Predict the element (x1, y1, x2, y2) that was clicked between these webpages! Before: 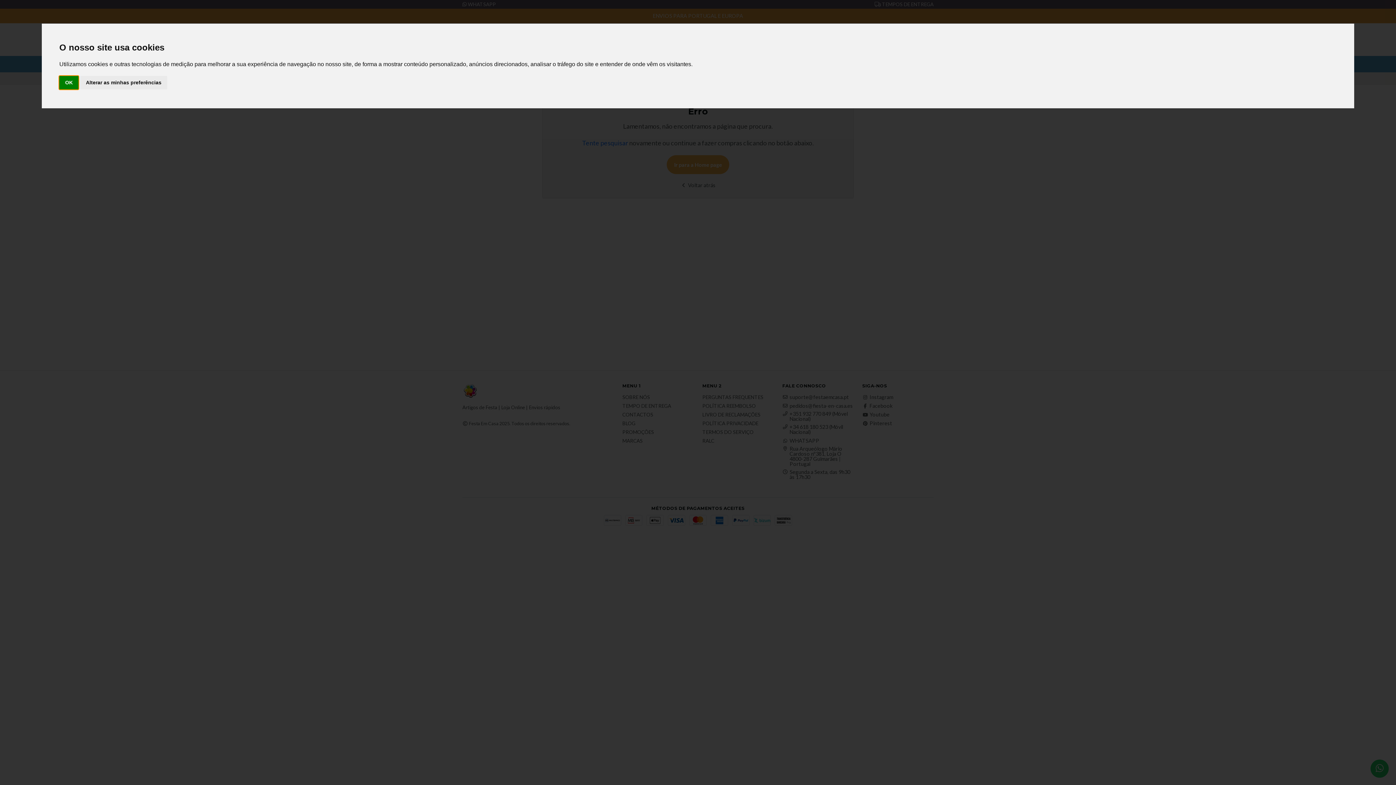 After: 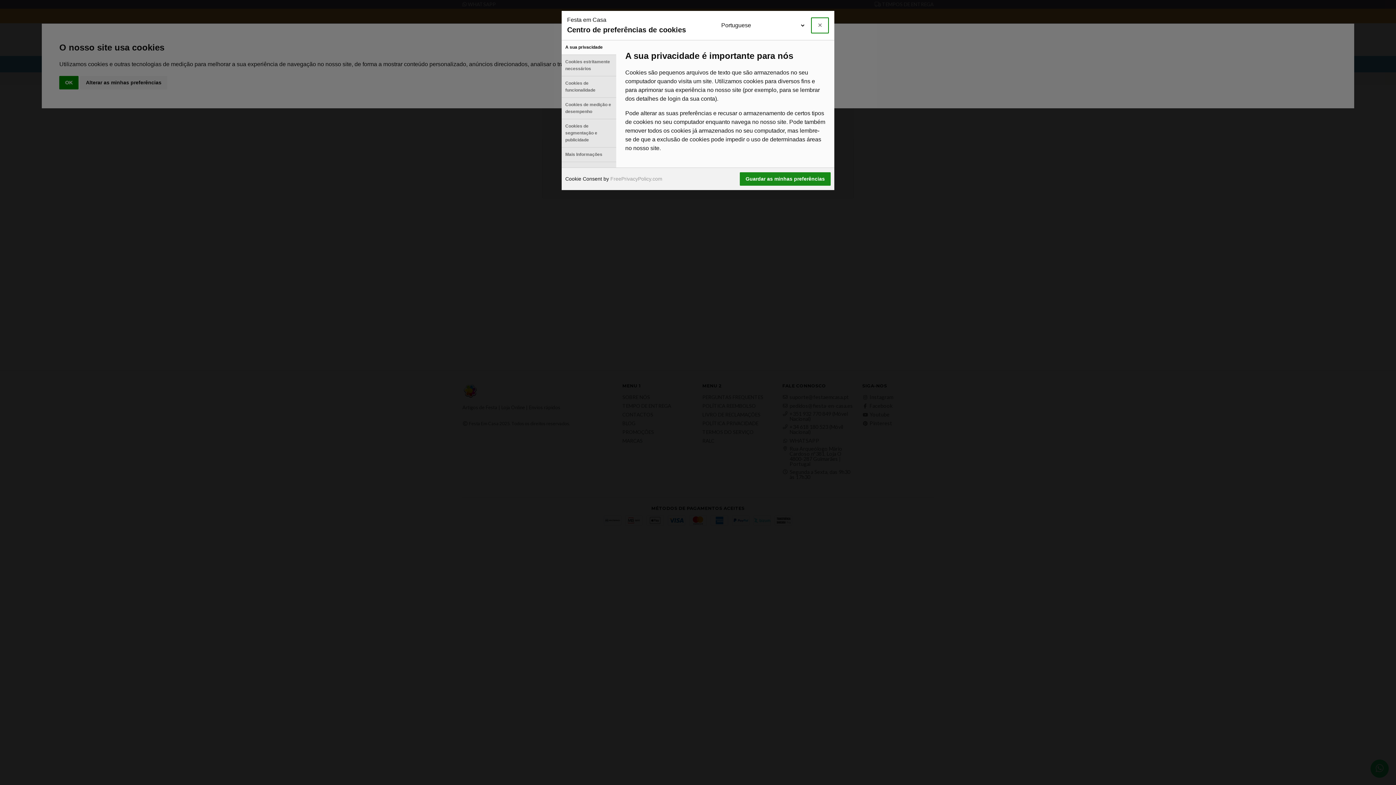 Action: bbox: (80, 75, 167, 89) label: Alterar as minhas preferências